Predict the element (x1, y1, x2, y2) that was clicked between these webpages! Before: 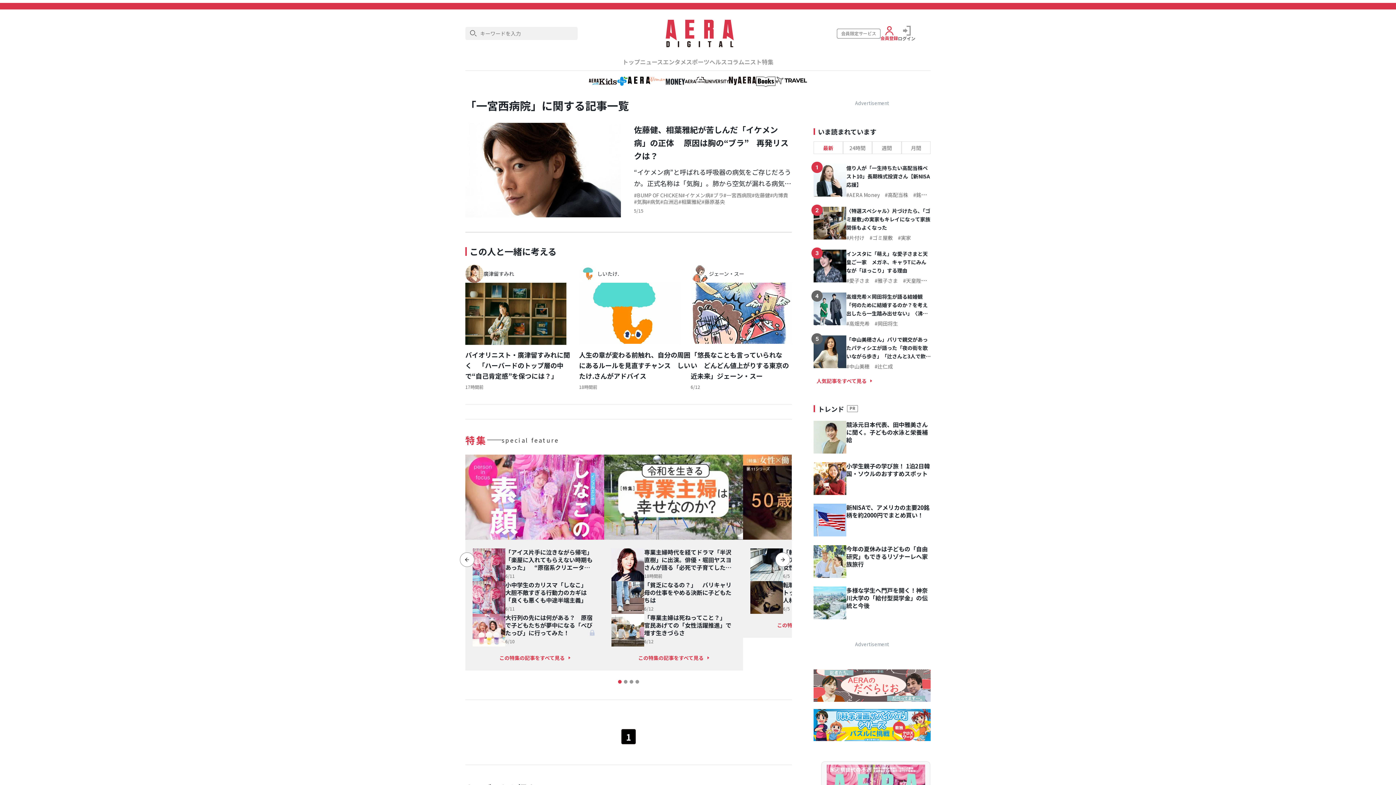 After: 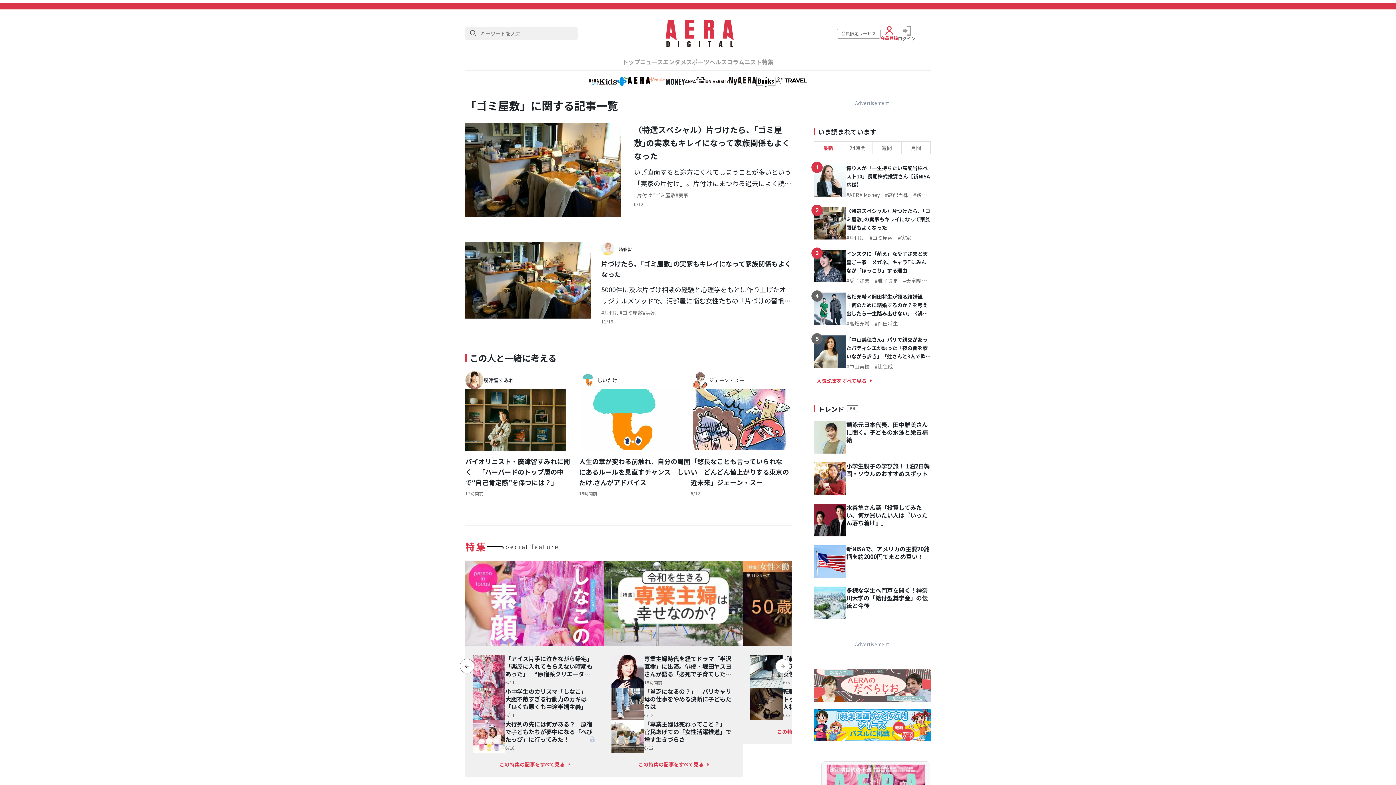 Action: label: ゴミ屋敷 bbox: (869, 234, 893, 241)